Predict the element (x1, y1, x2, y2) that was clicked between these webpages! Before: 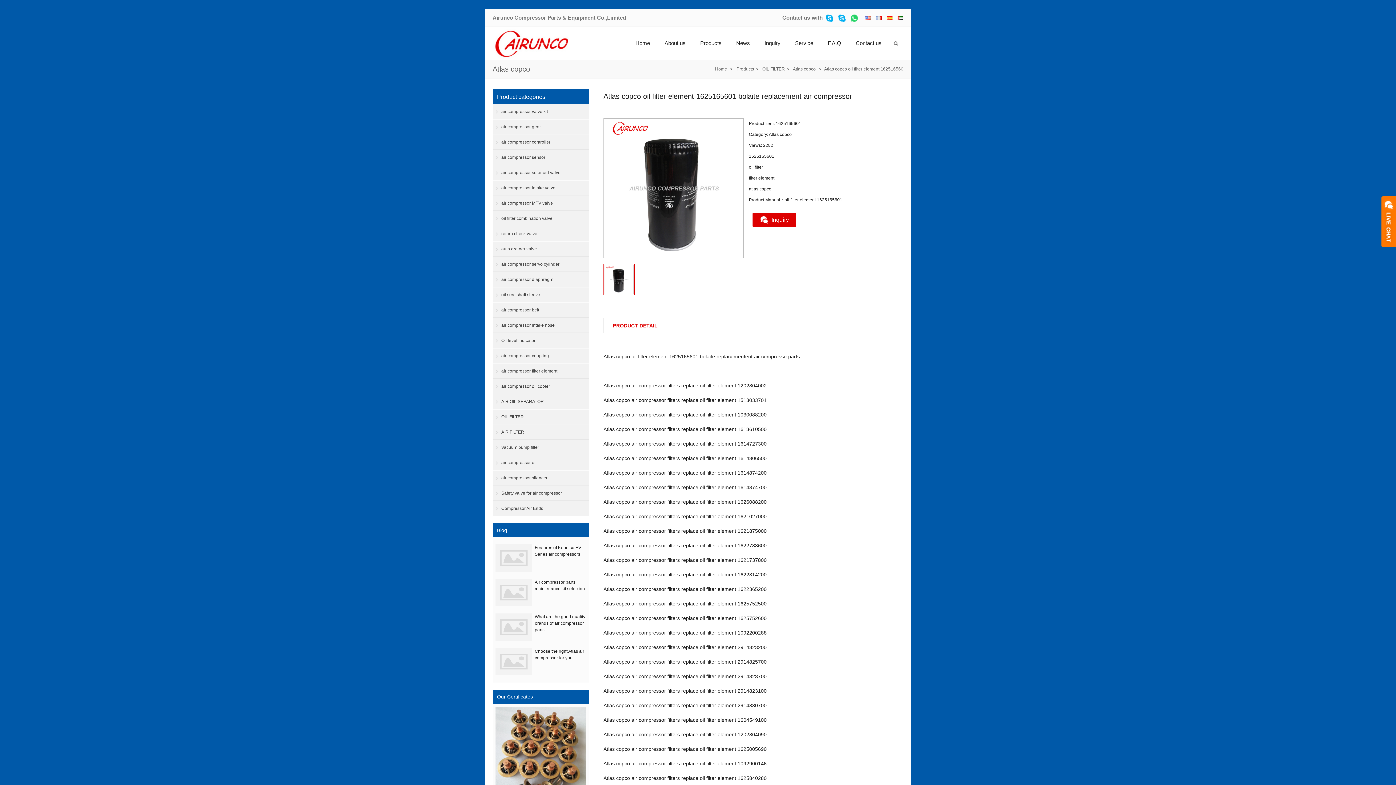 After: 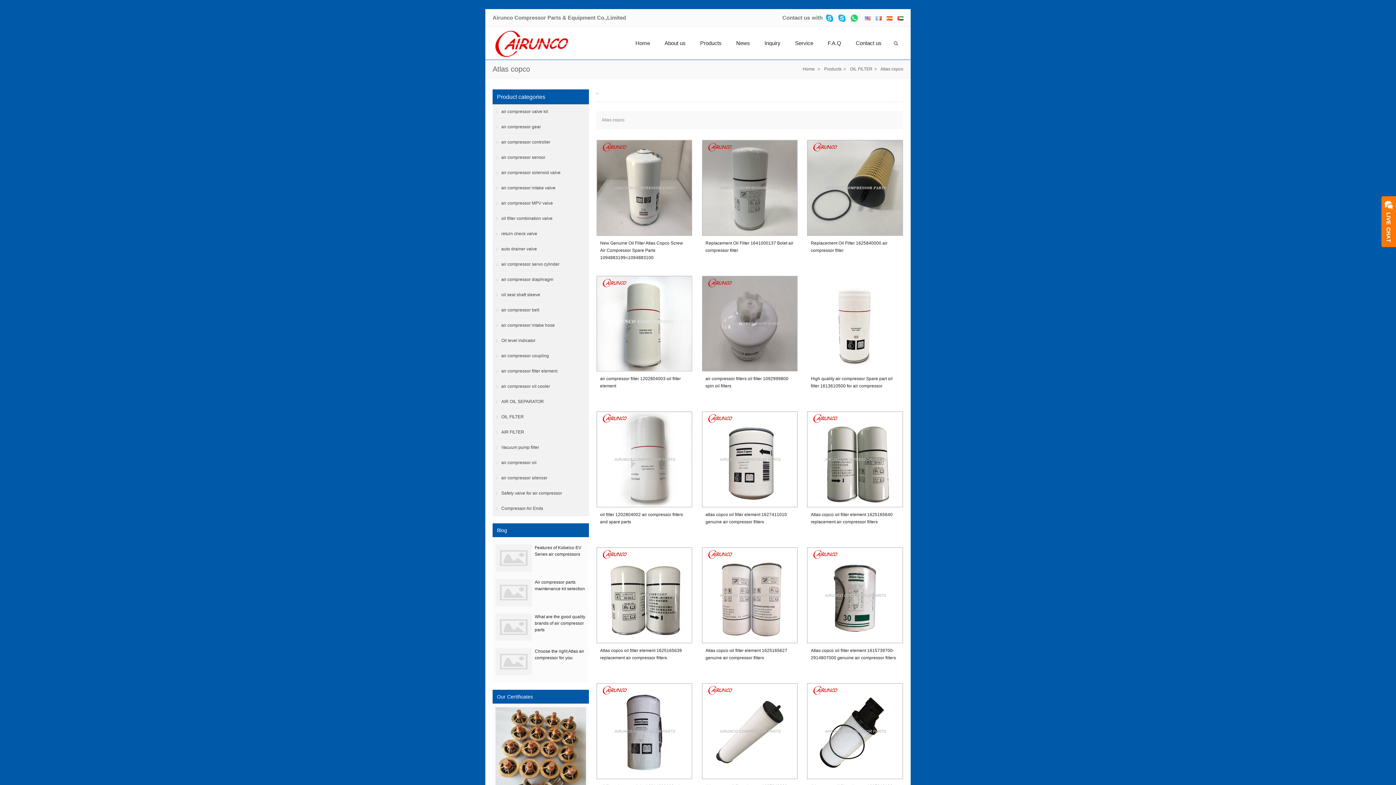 Action: bbox: (793, 66, 816, 71) label: Atlas copco